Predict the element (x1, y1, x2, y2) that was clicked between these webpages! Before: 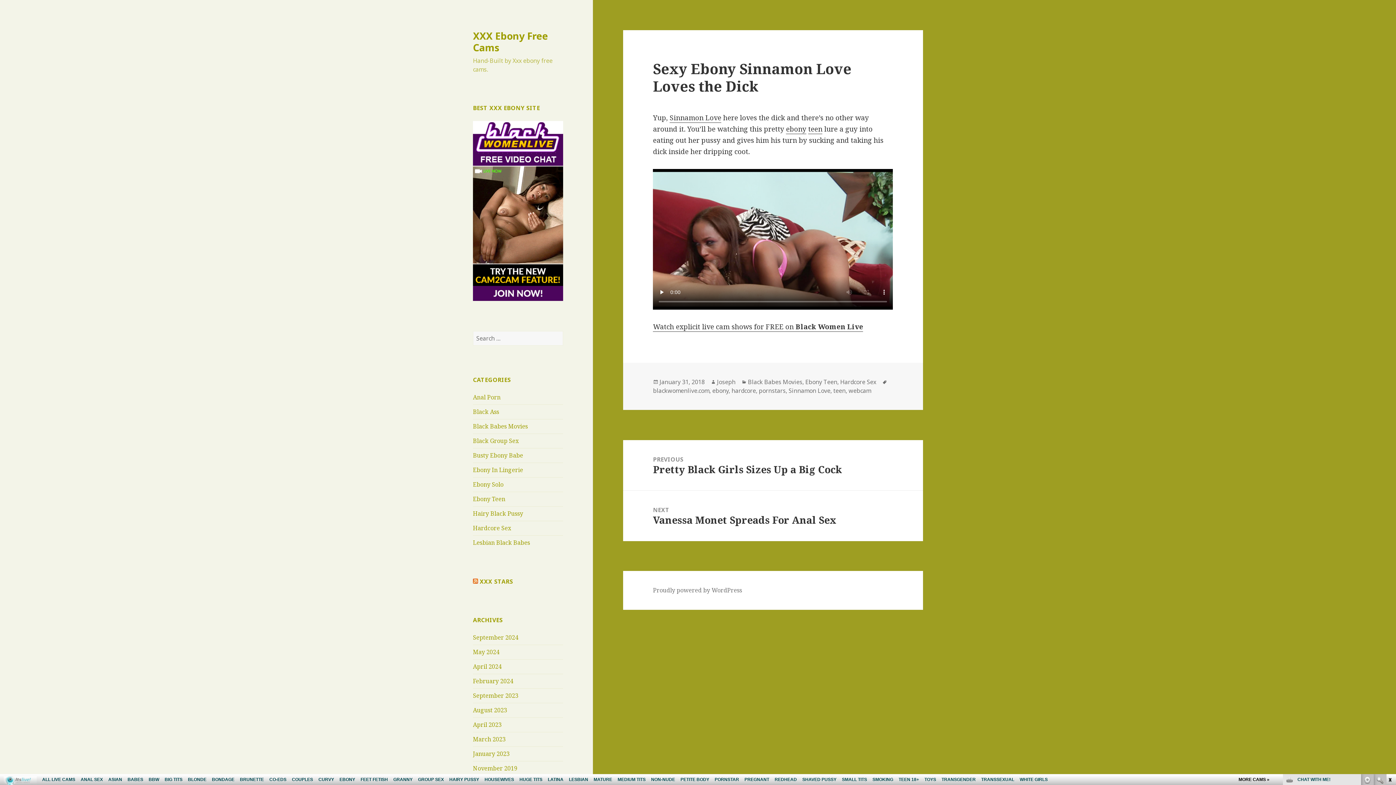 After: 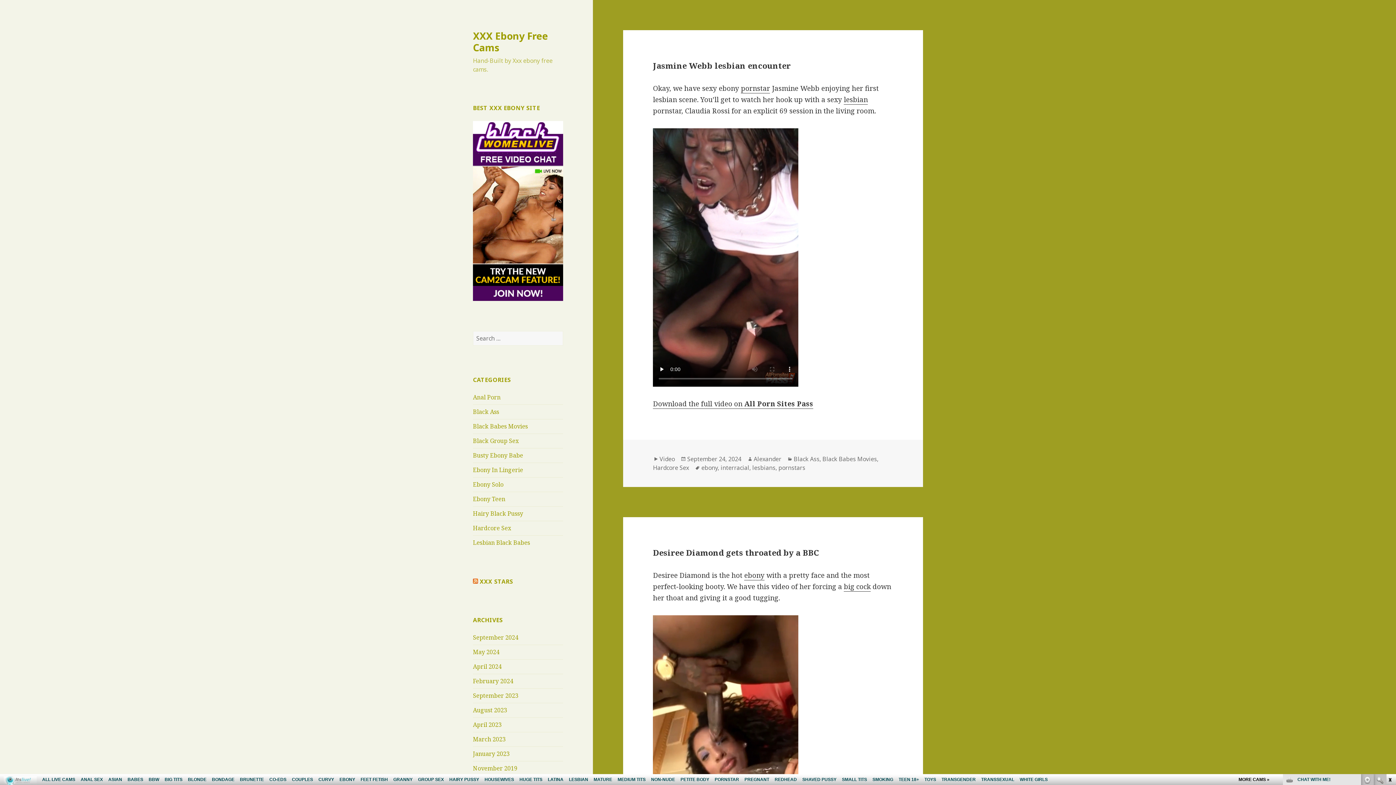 Action: label: XXX Ebony Free Cams bbox: (473, 28, 548, 54)